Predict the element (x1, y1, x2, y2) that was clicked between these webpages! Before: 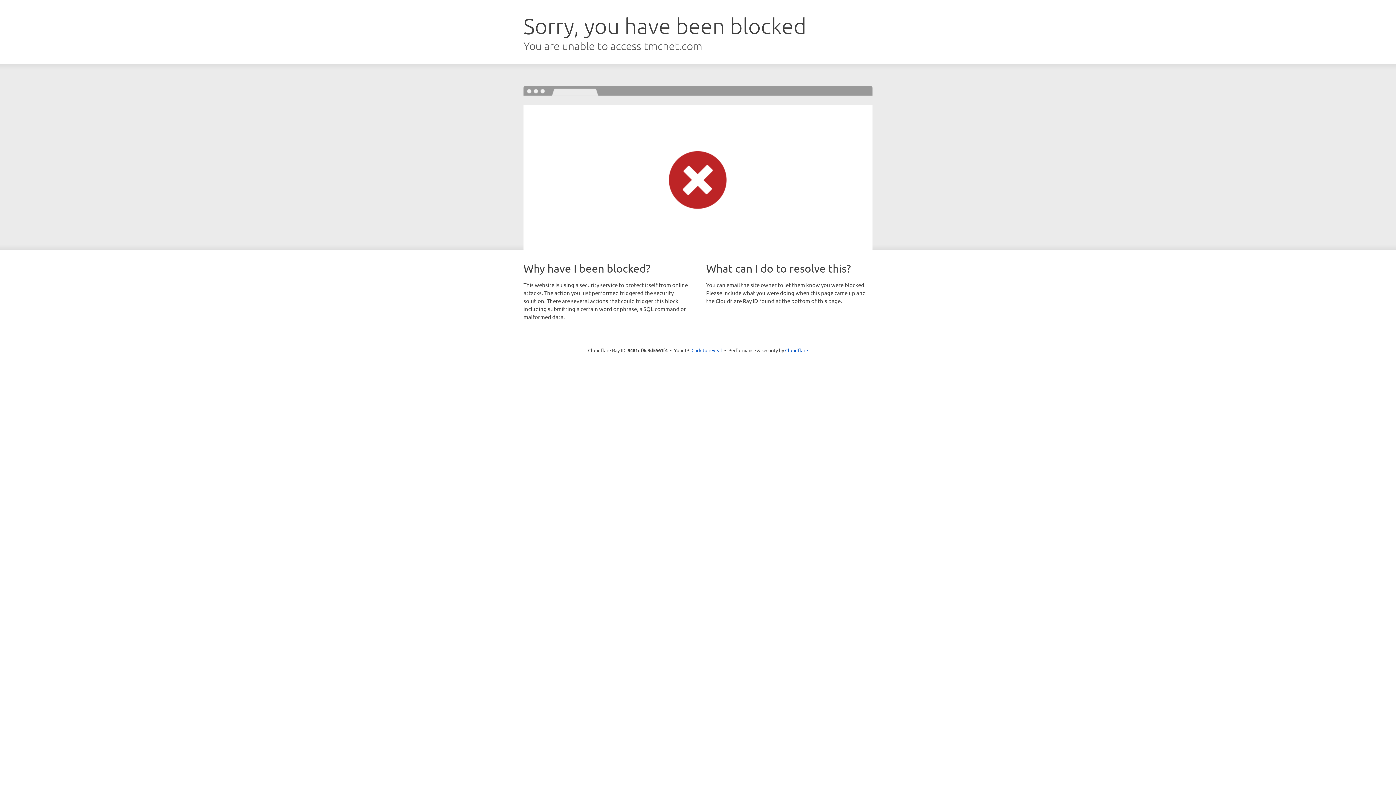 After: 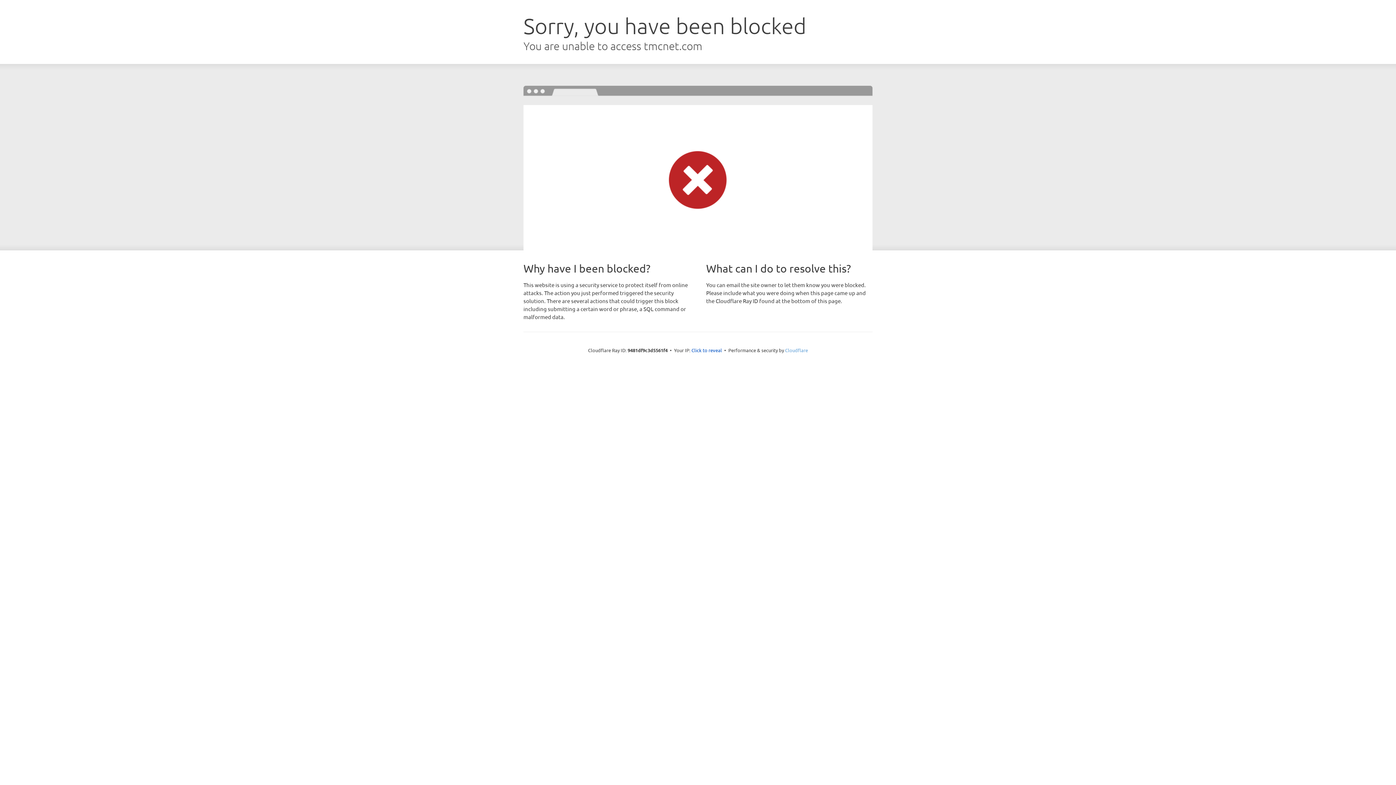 Action: label: Cloudflare bbox: (785, 347, 808, 353)